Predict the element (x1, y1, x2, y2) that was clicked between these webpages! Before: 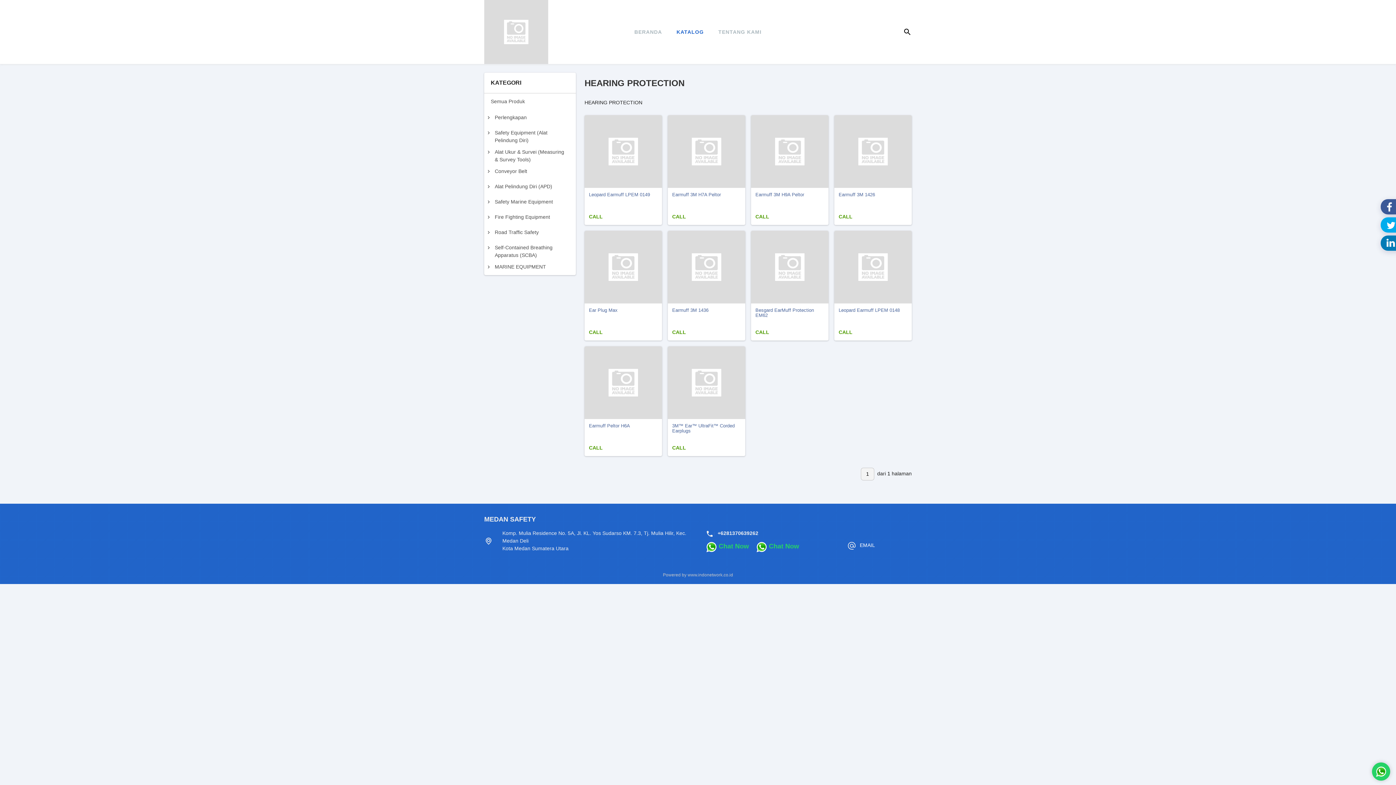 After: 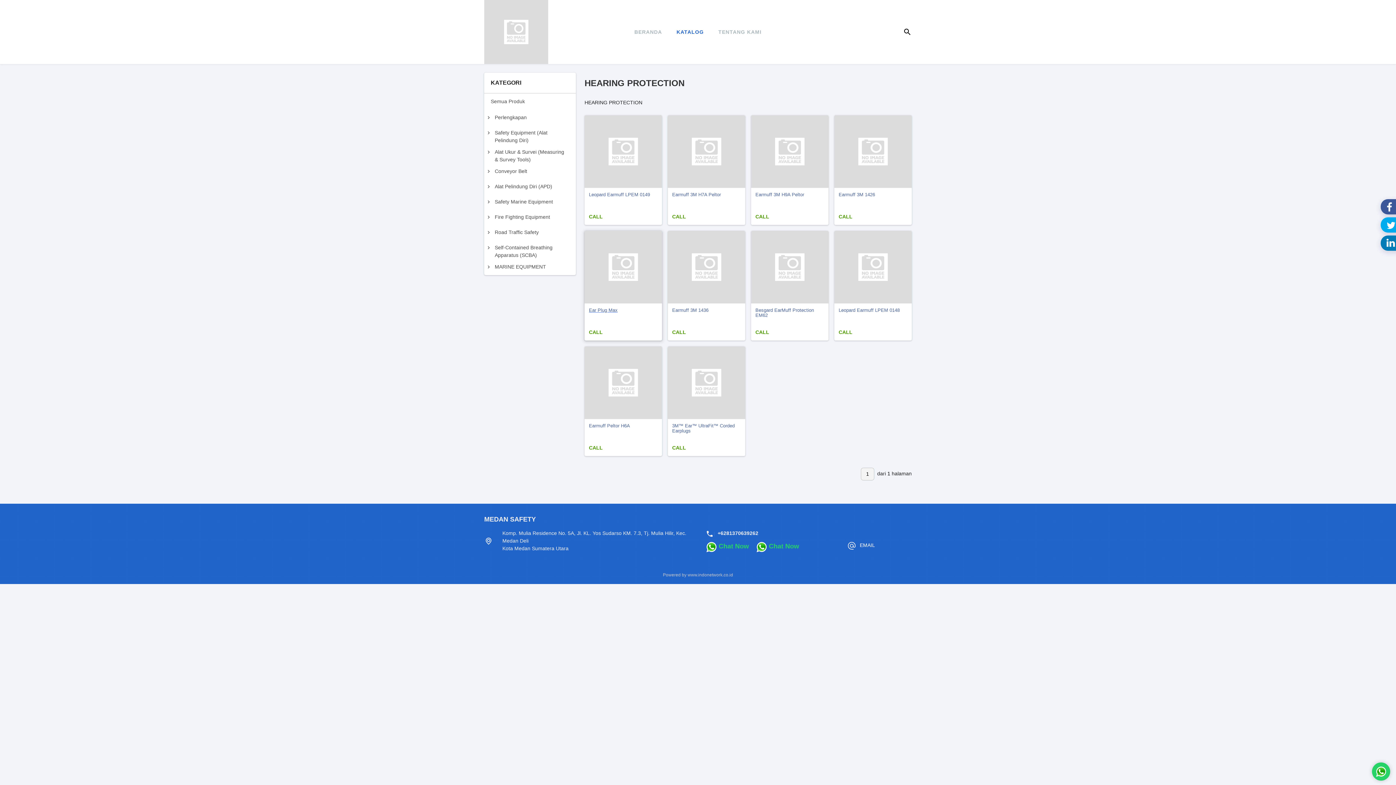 Action: label: Ear Plug Max bbox: (589, 308, 657, 317)